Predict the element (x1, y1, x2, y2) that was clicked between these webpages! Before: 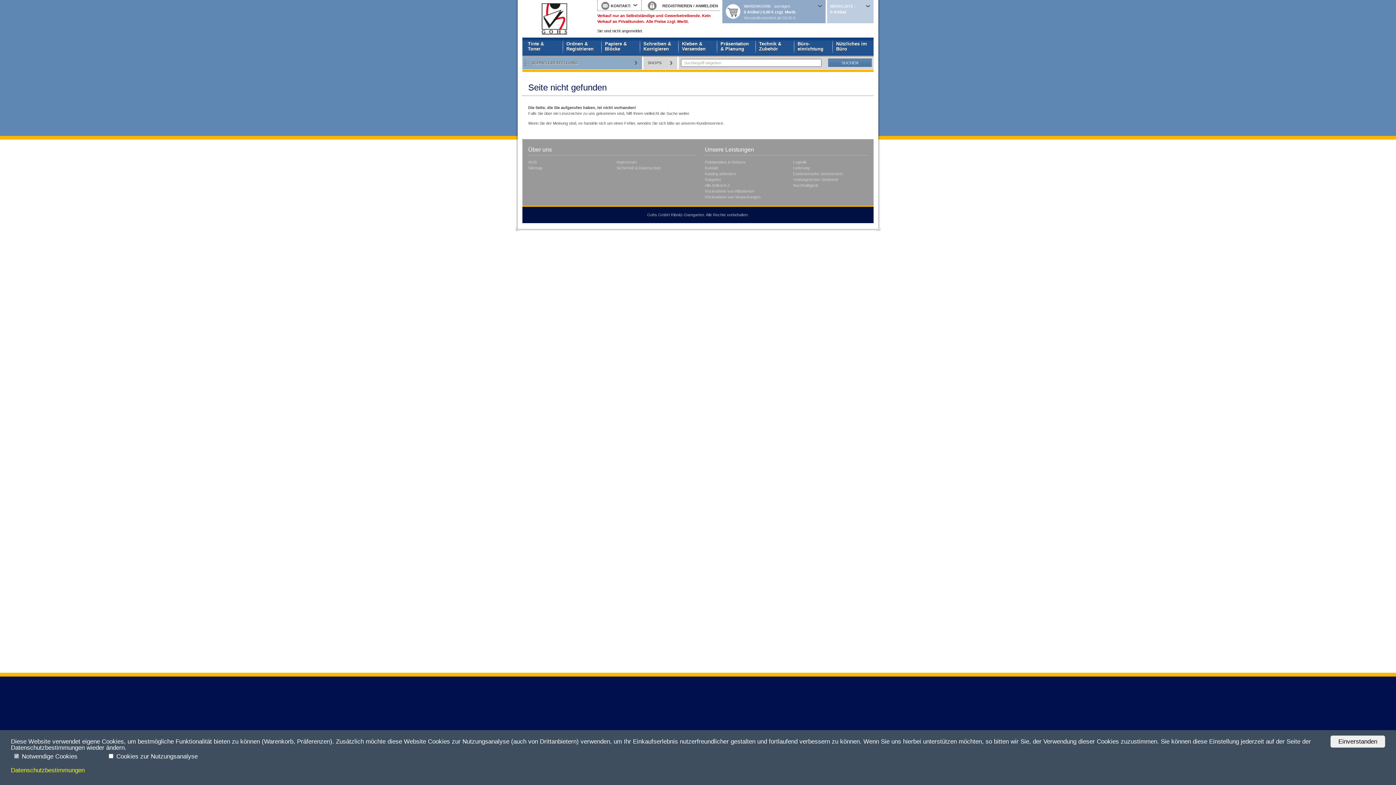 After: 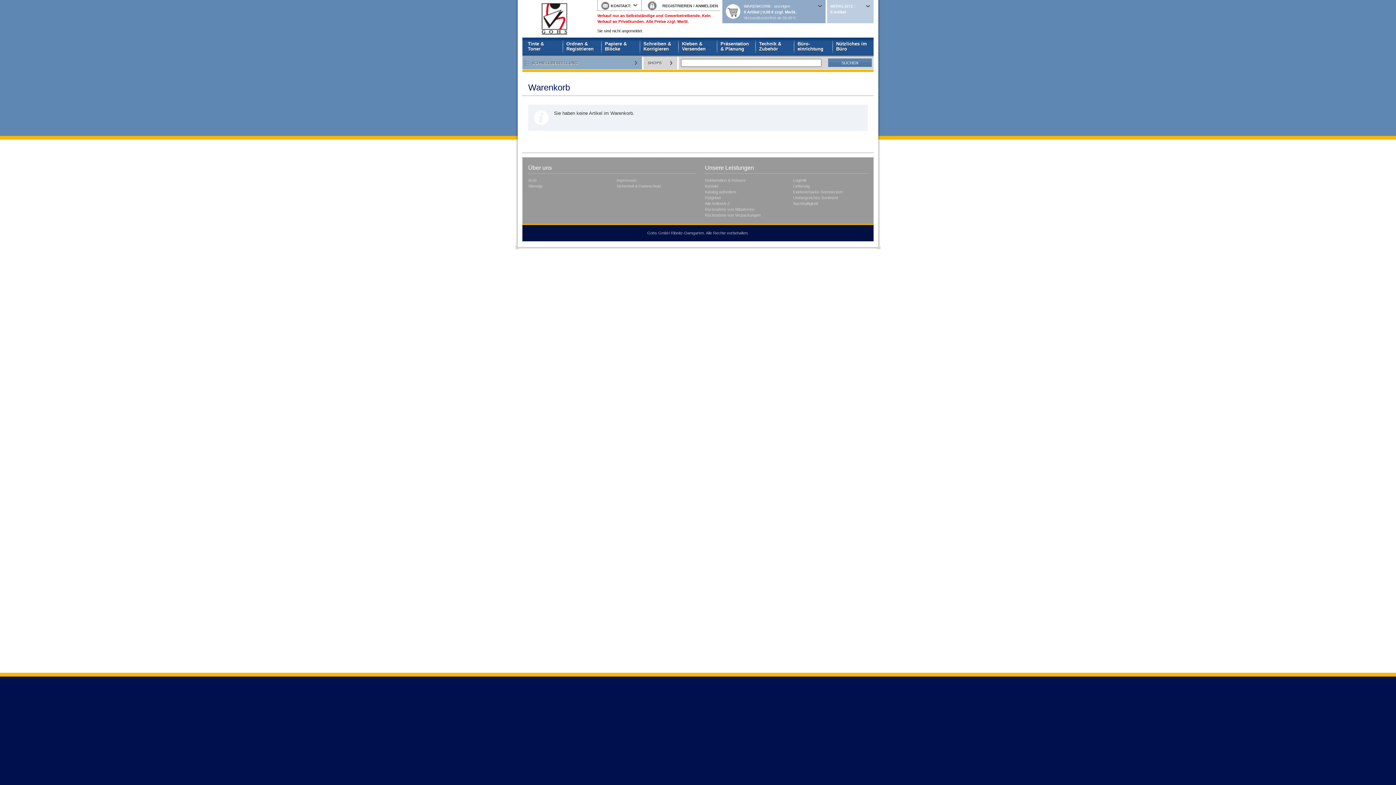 Action: label: anzeigen bbox: (774, 4, 790, 8)